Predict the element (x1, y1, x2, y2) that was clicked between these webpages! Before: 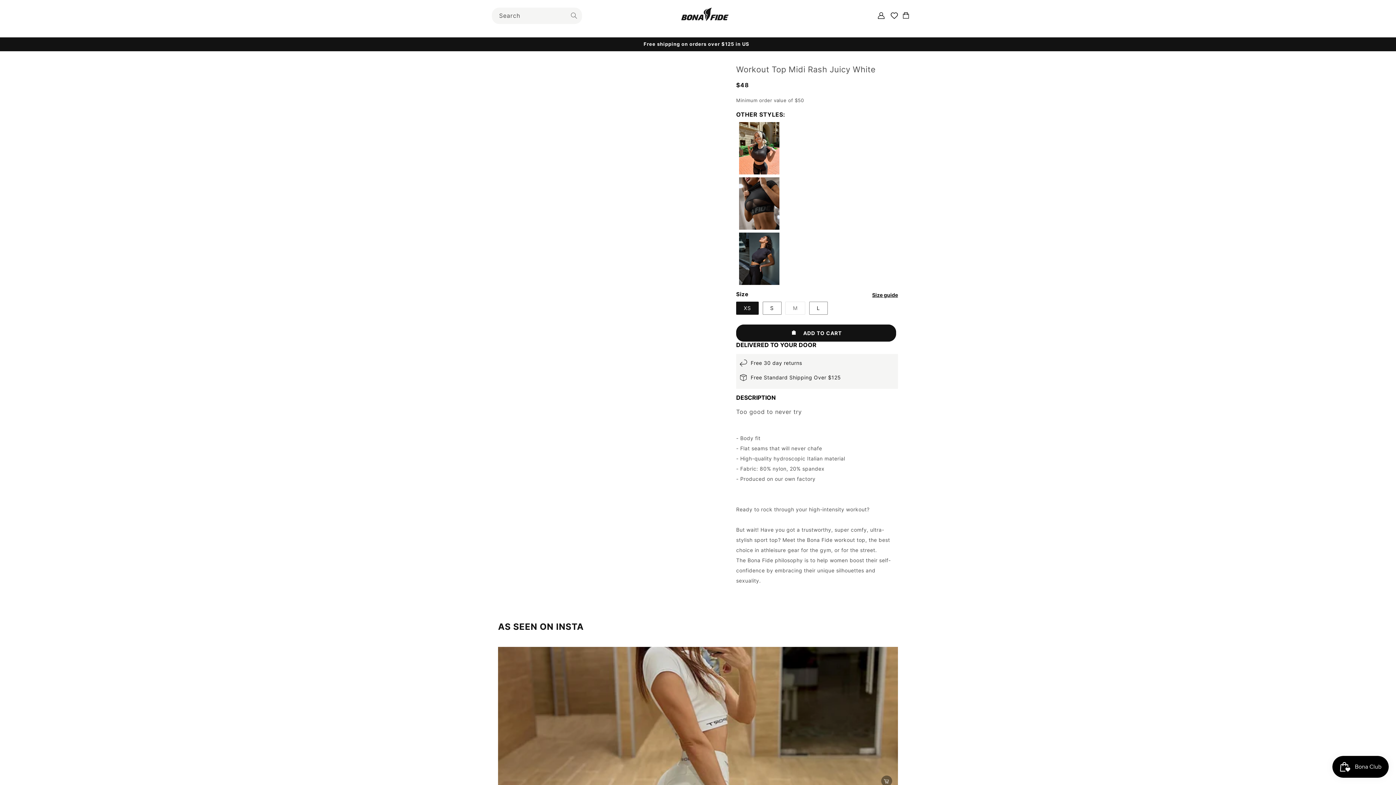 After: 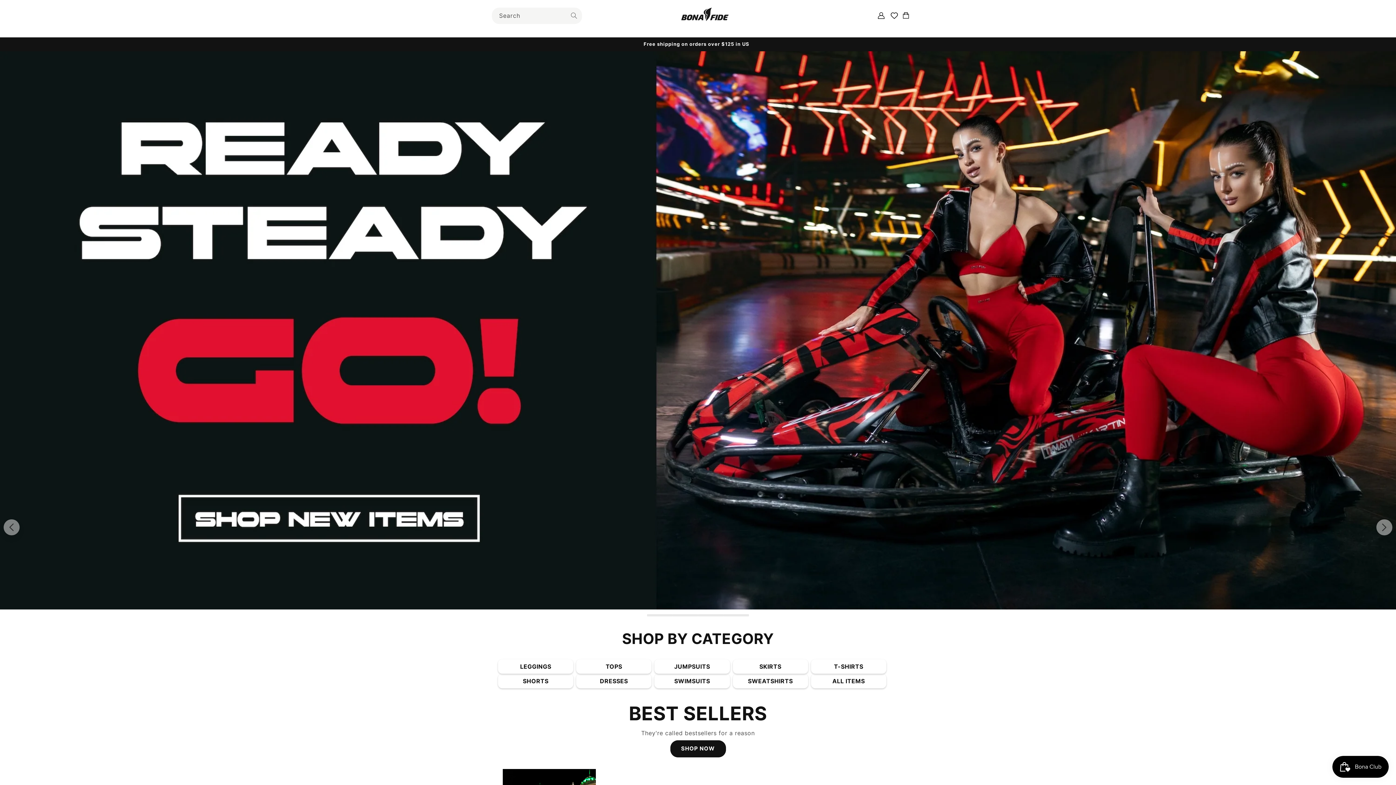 Action: bbox: (675, 7, 728, 23)